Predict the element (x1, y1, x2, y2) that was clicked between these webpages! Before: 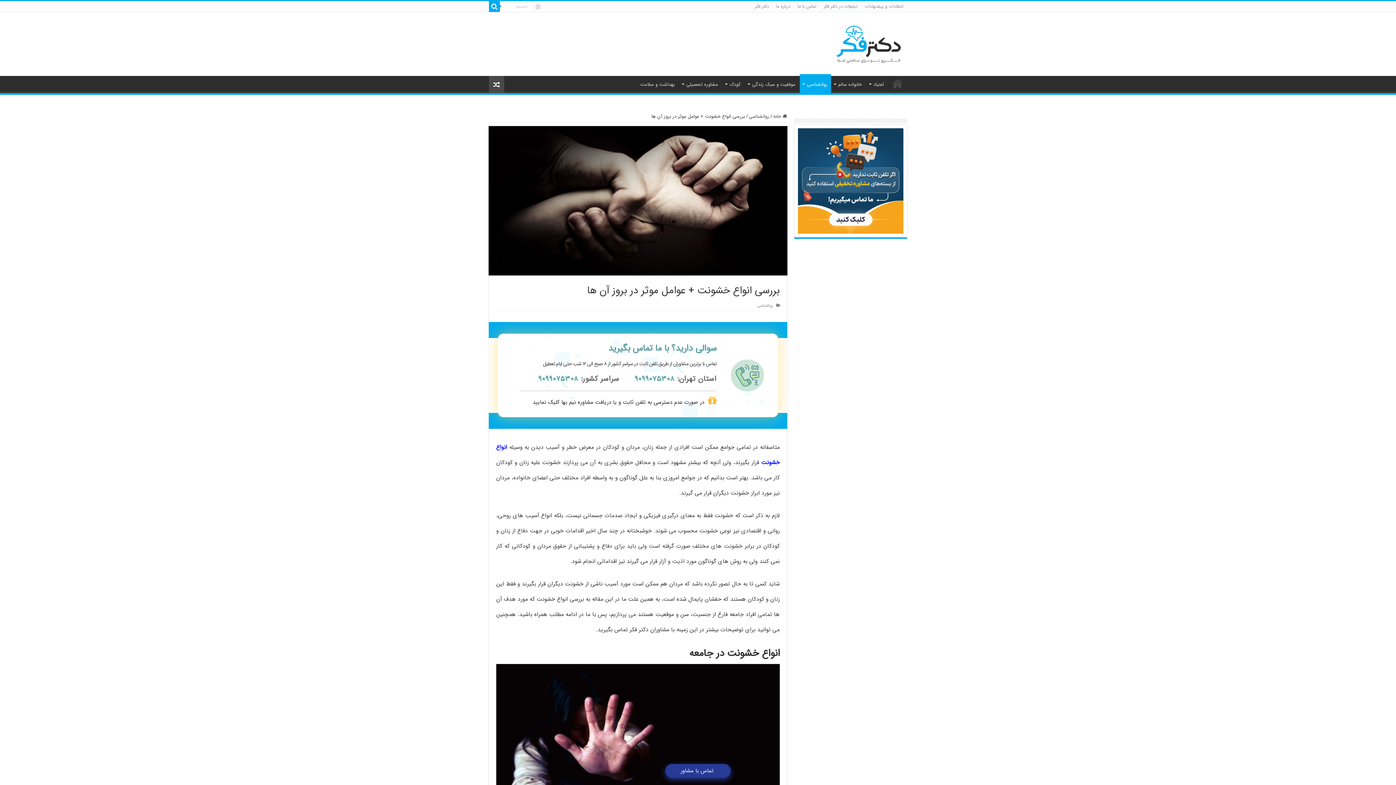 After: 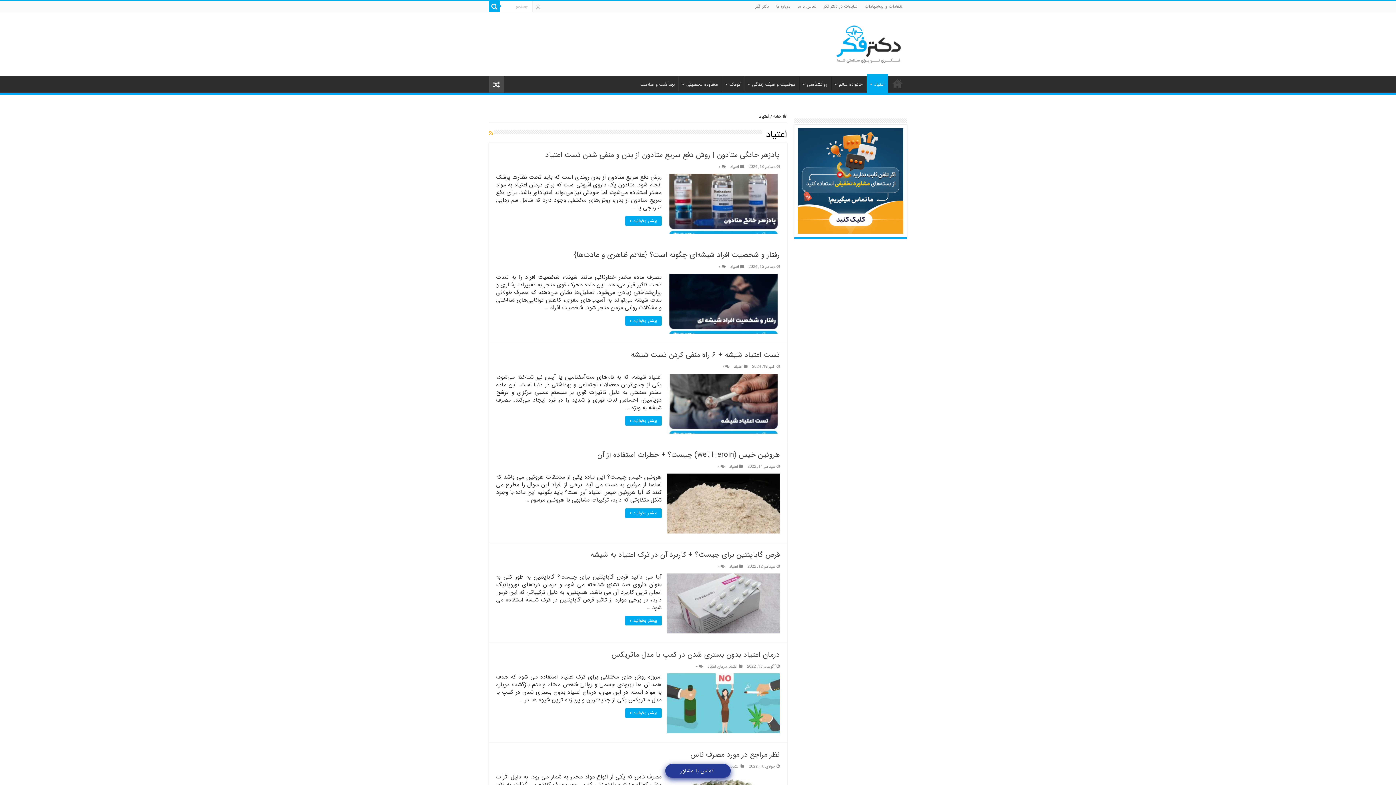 Action: label: اعتیاد bbox: (866, 76, 888, 91)